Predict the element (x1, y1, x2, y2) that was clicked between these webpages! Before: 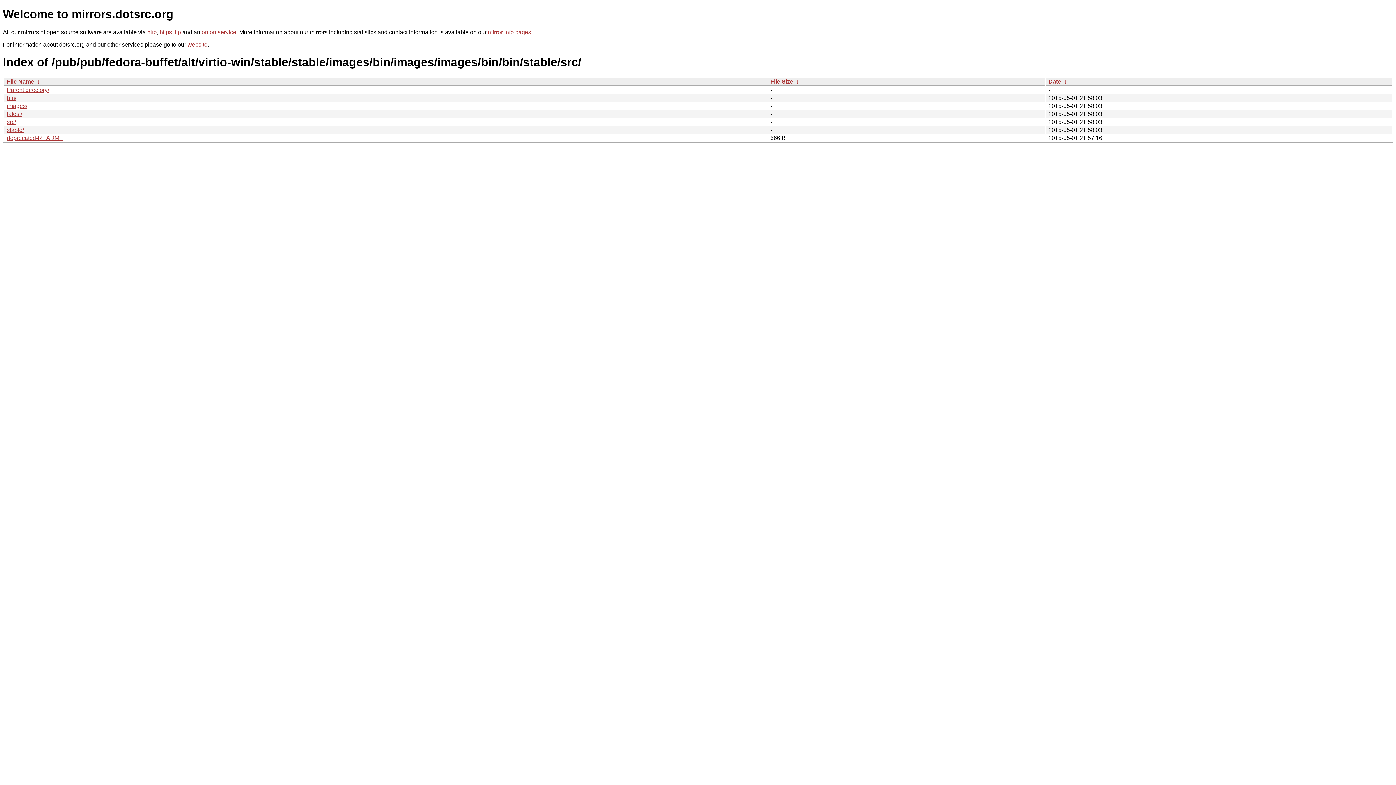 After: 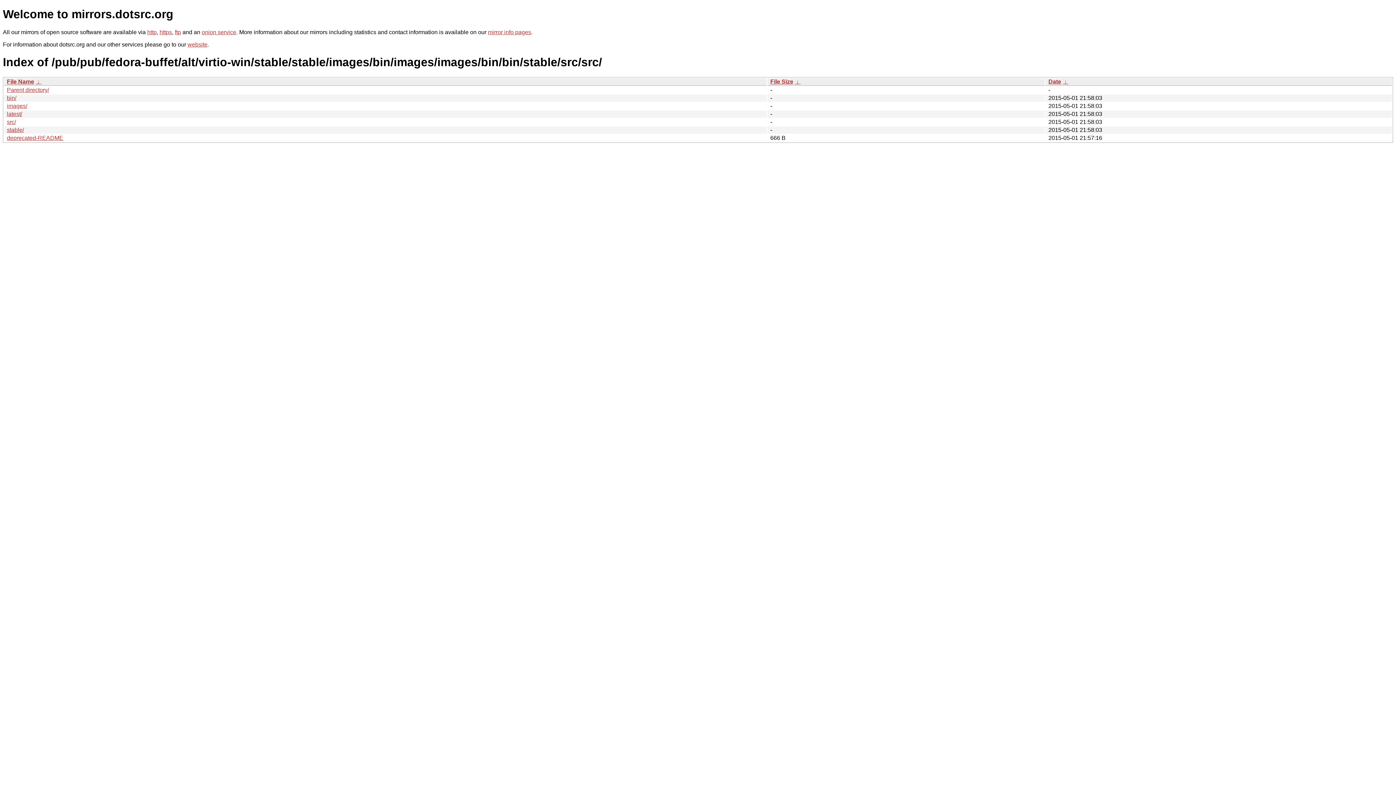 Action: label: src/ bbox: (6, 118, 16, 125)